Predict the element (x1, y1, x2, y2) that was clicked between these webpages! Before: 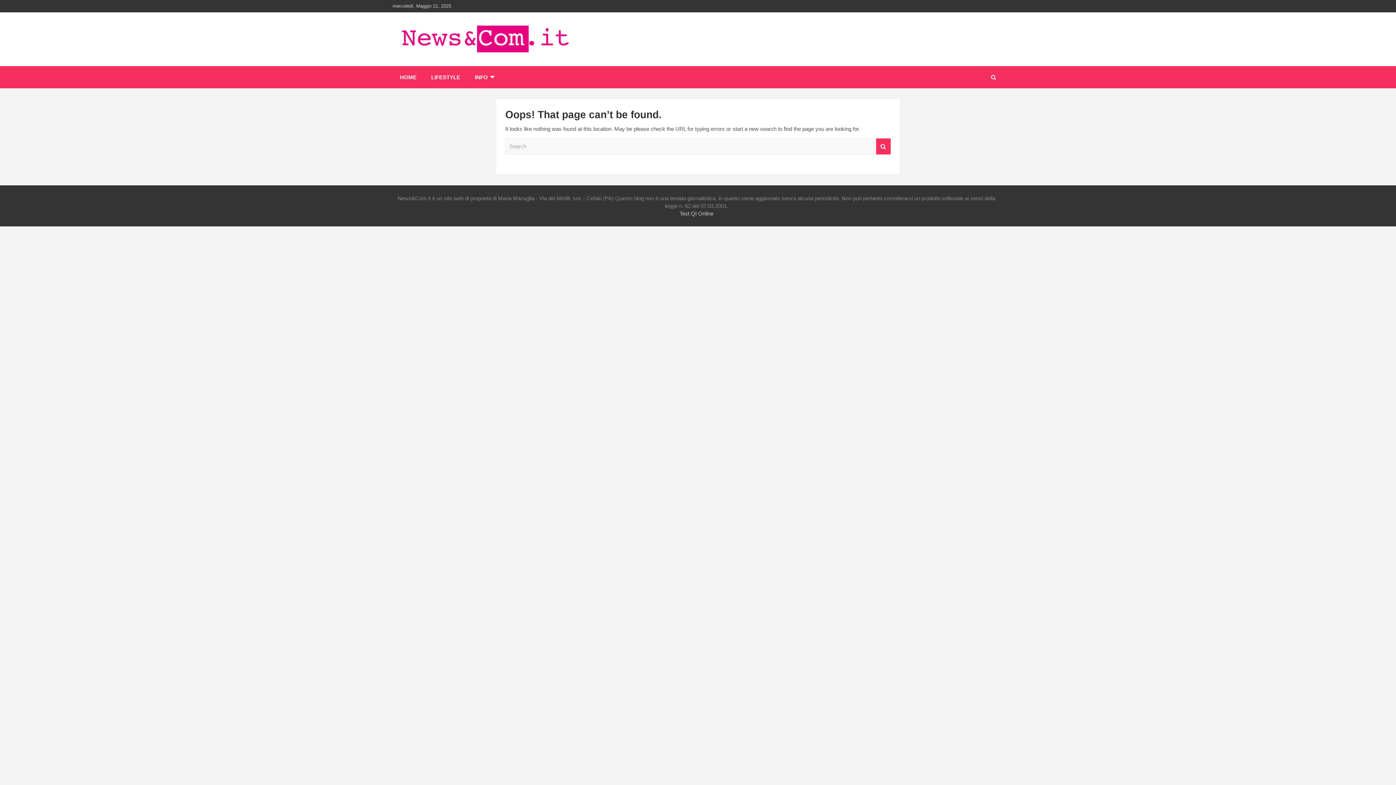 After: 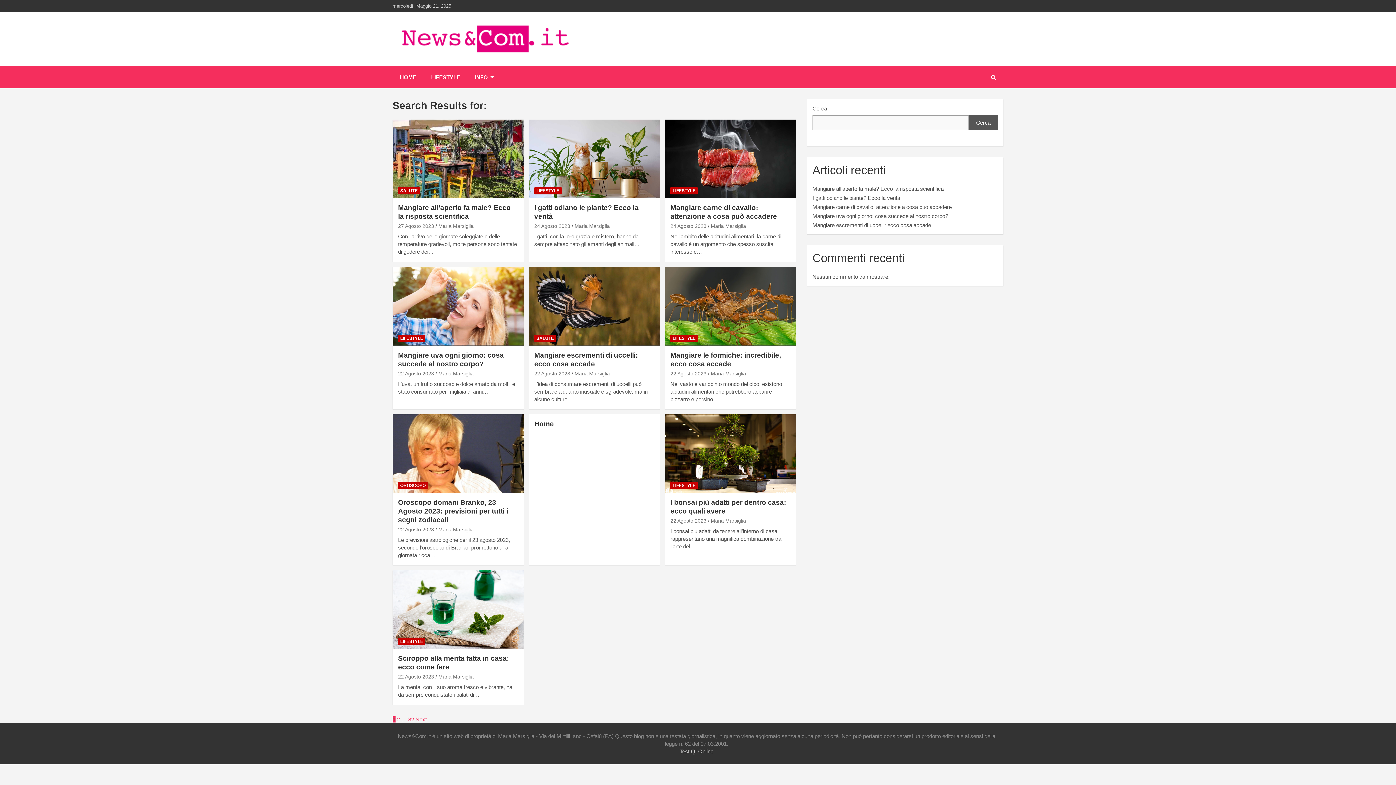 Action: bbox: (876, 138, 890, 154) label: Search